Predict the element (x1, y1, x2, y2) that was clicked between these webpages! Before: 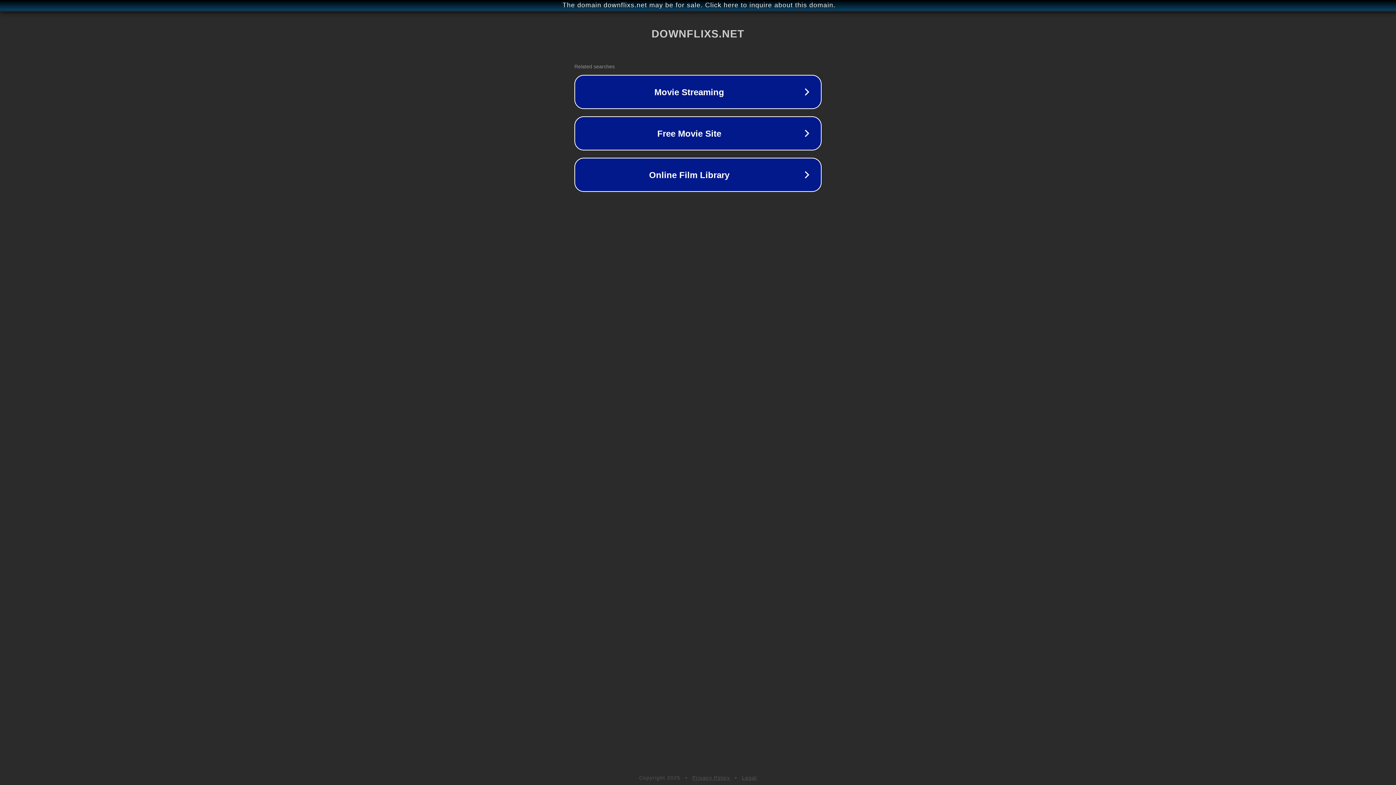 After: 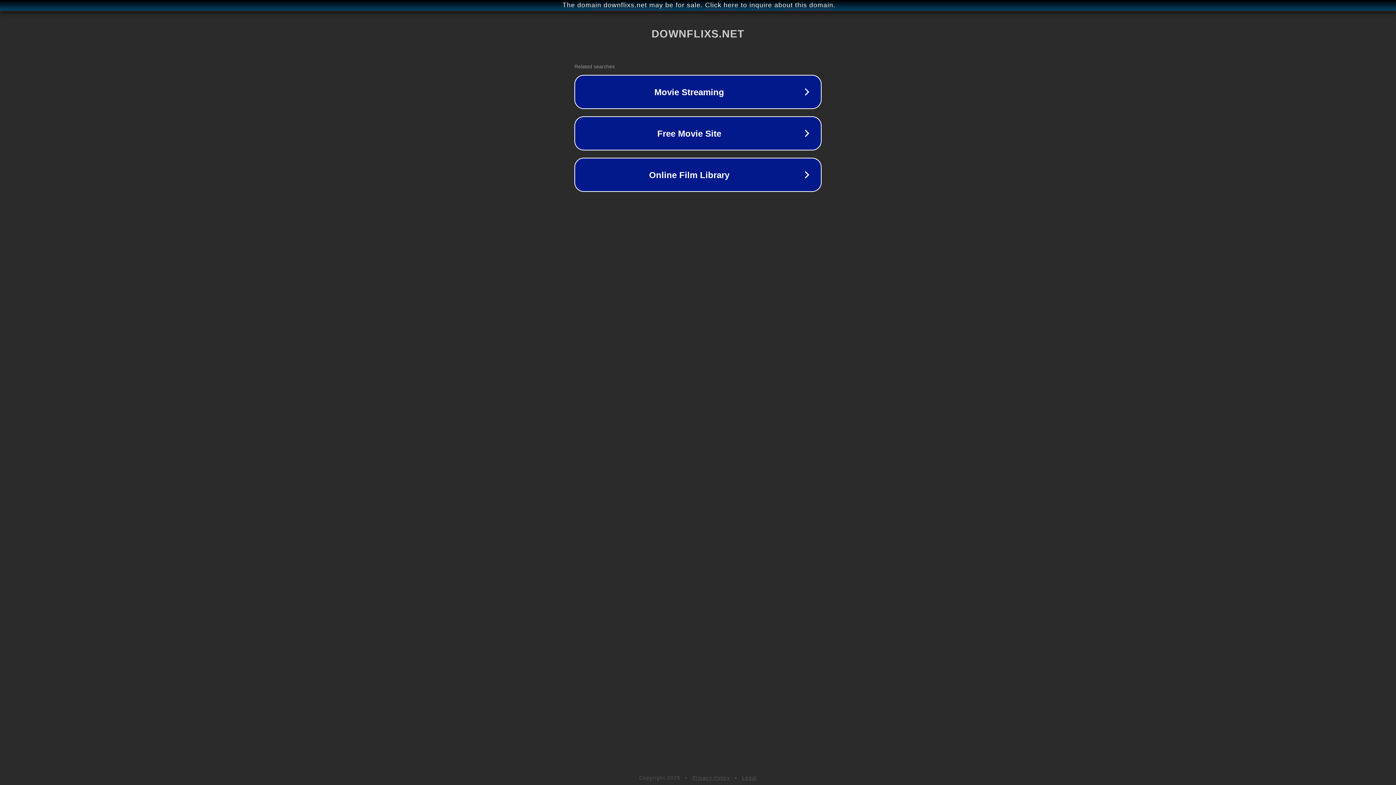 Action: bbox: (742, 775, 757, 781) label: Legal